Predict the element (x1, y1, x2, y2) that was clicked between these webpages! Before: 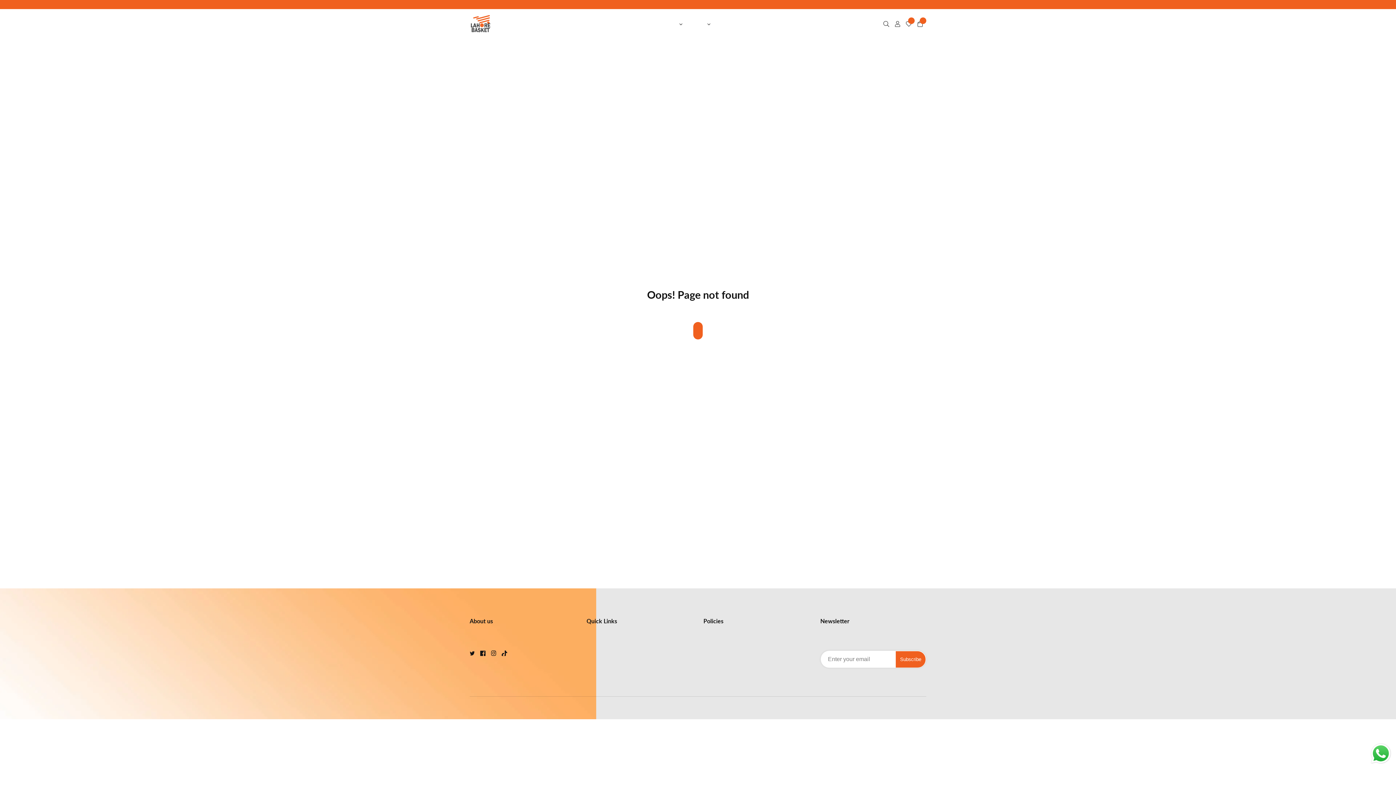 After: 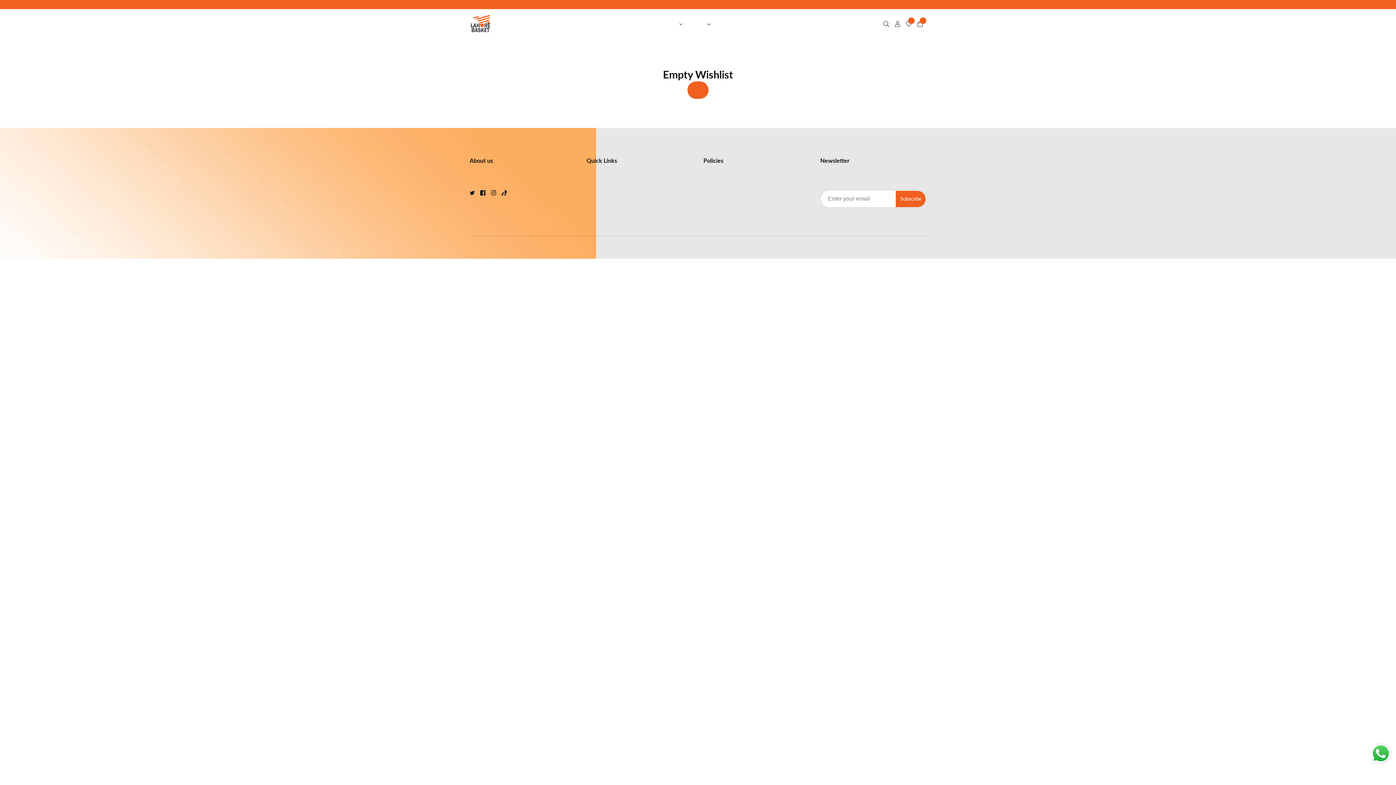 Action: bbox: (586, 644, 692, 653) label: My Wishlist